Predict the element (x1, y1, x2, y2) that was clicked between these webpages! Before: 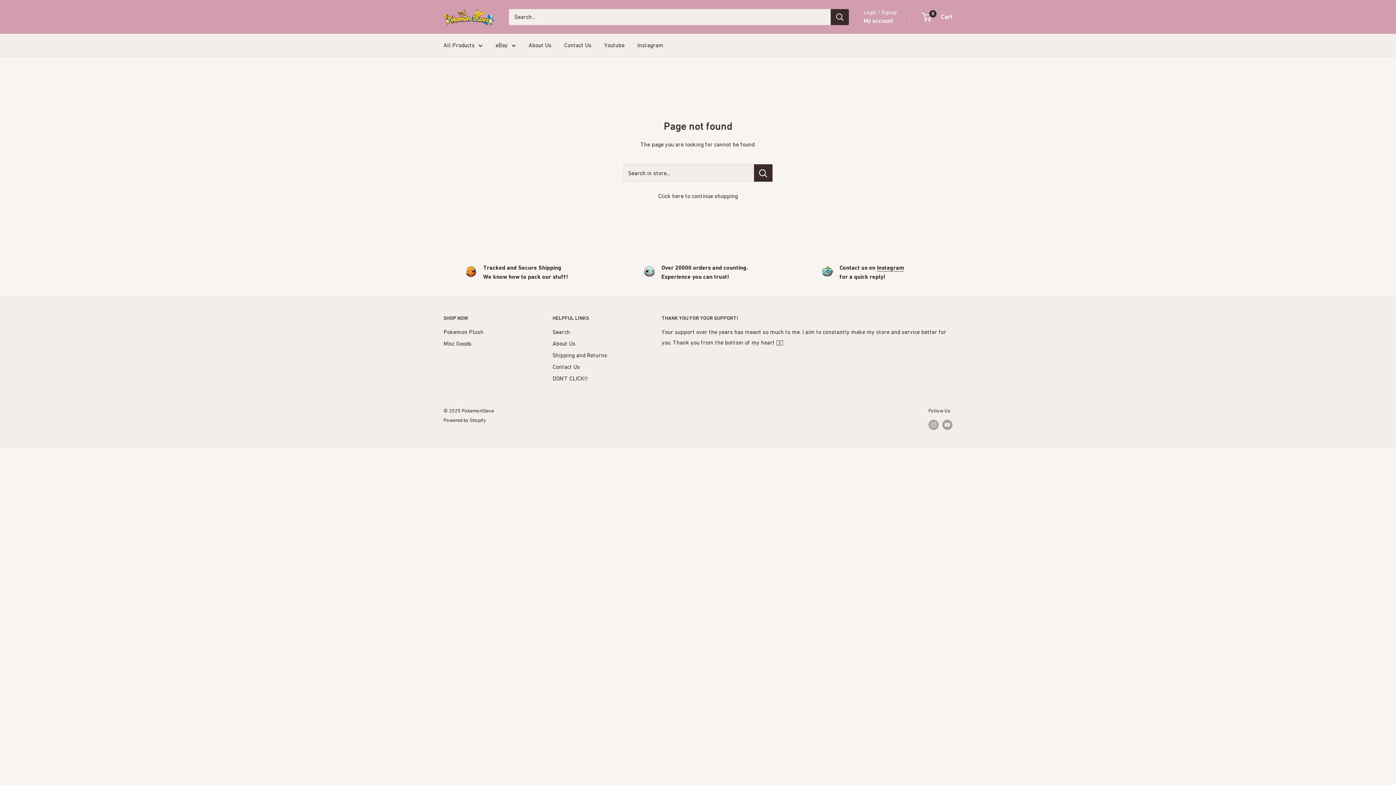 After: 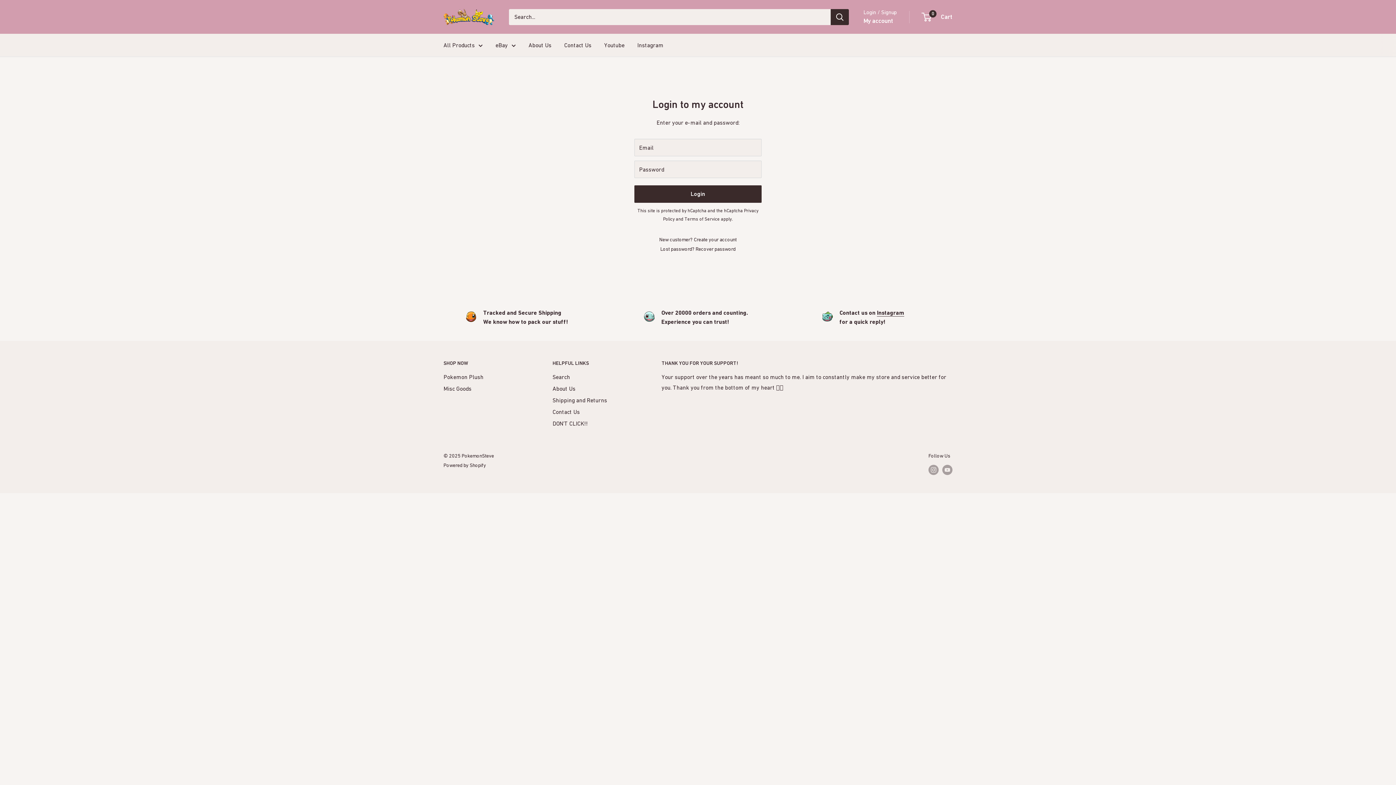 Action: bbox: (863, 15, 893, 26) label: My account